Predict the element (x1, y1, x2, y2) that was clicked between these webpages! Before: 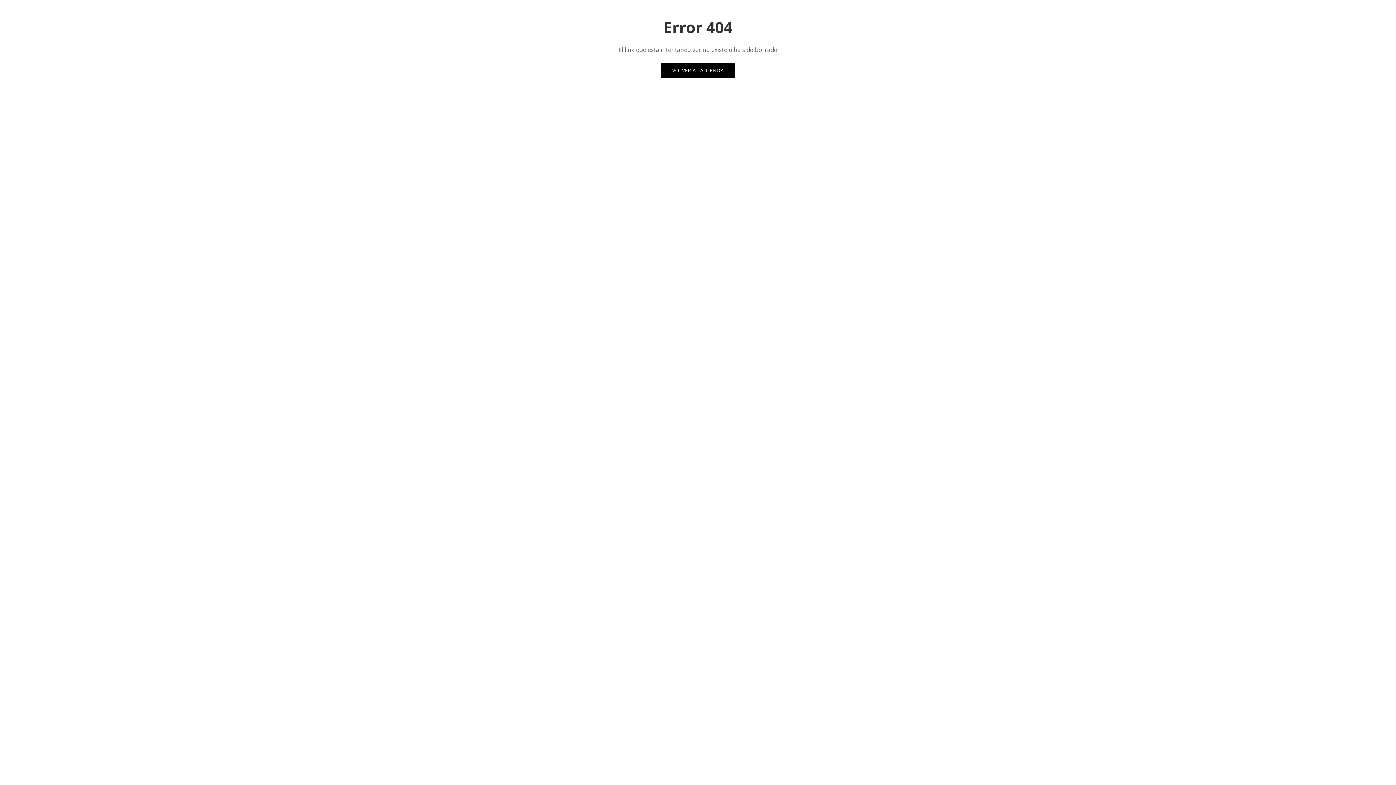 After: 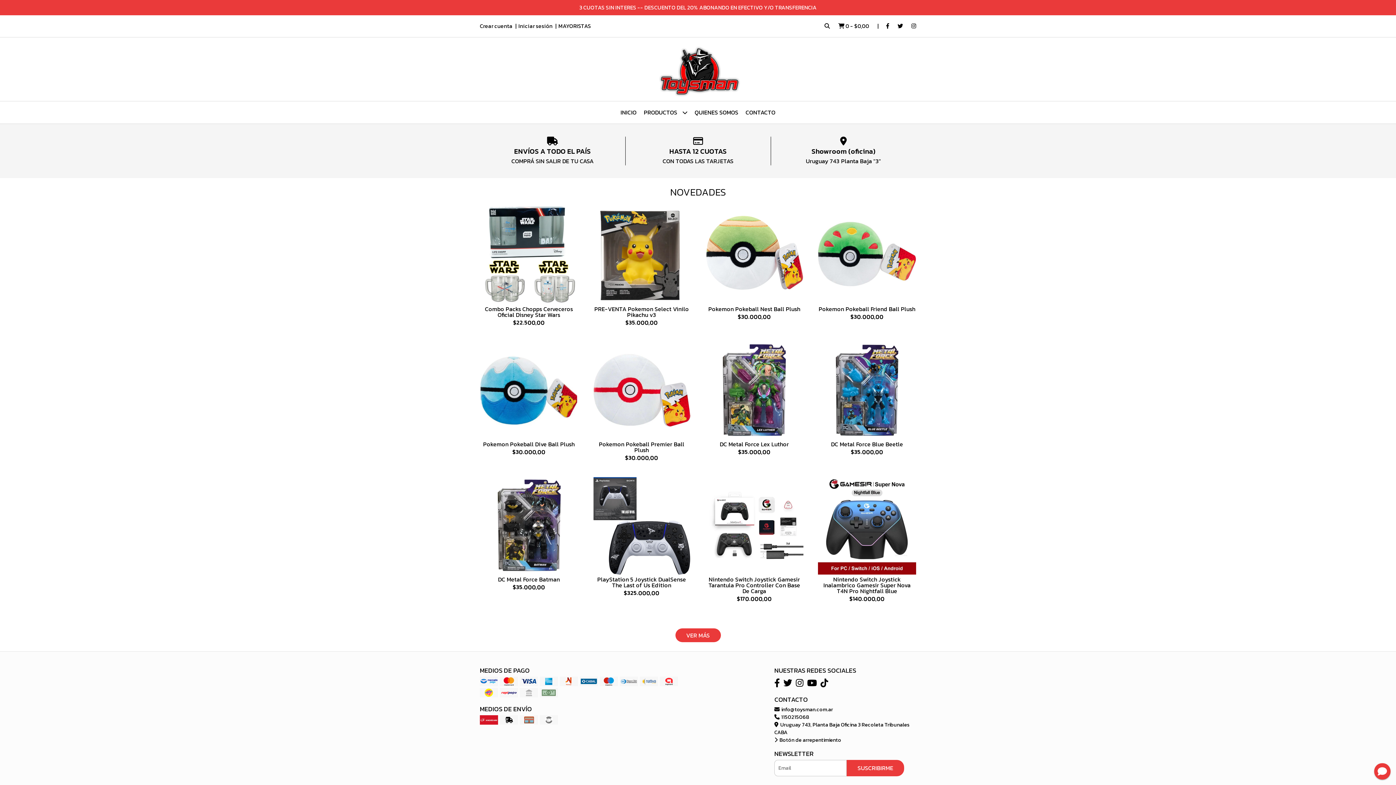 Action: bbox: (661, 63, 735, 77) label: VOLVER A LA TIENDA